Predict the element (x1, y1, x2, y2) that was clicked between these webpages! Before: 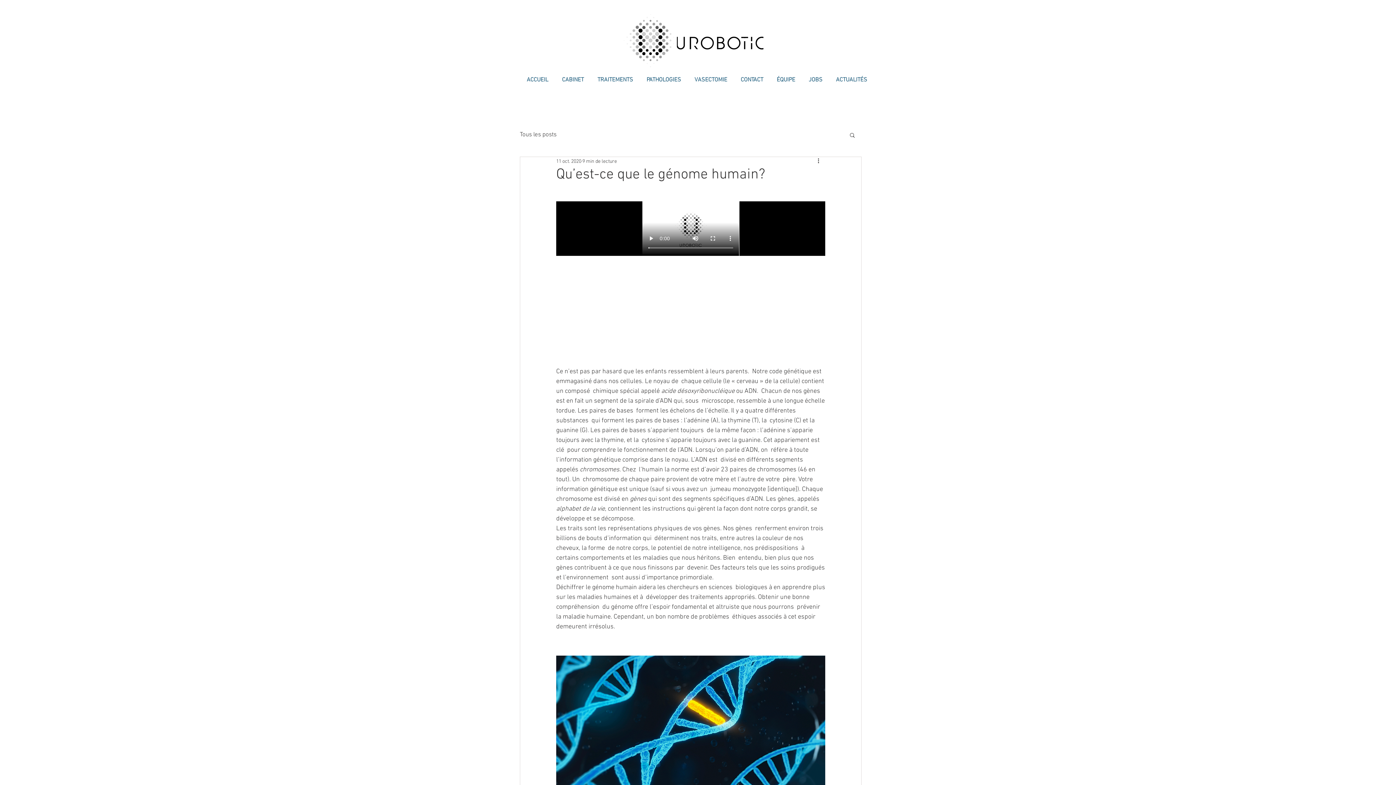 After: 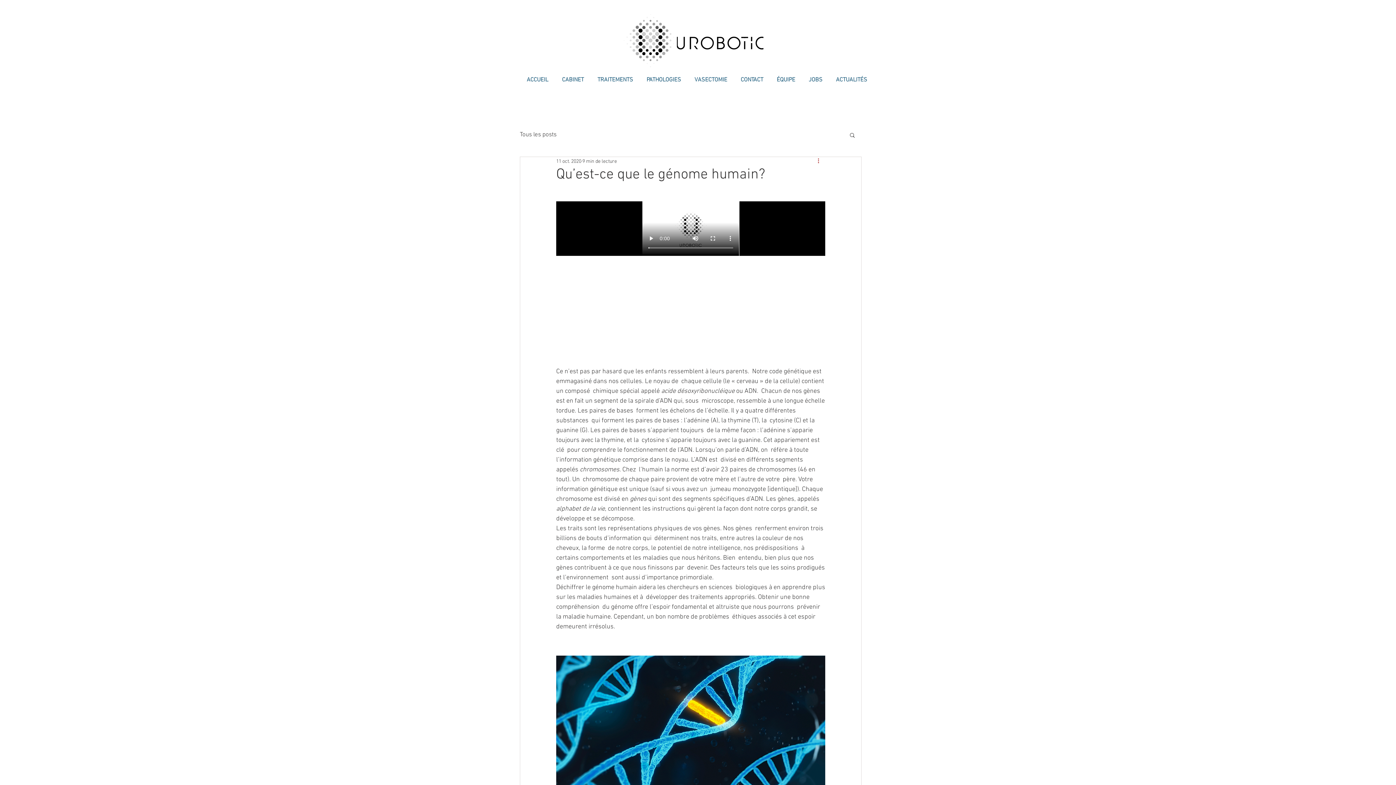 Action: label: Plus d'actions bbox: (816, 157, 825, 165)